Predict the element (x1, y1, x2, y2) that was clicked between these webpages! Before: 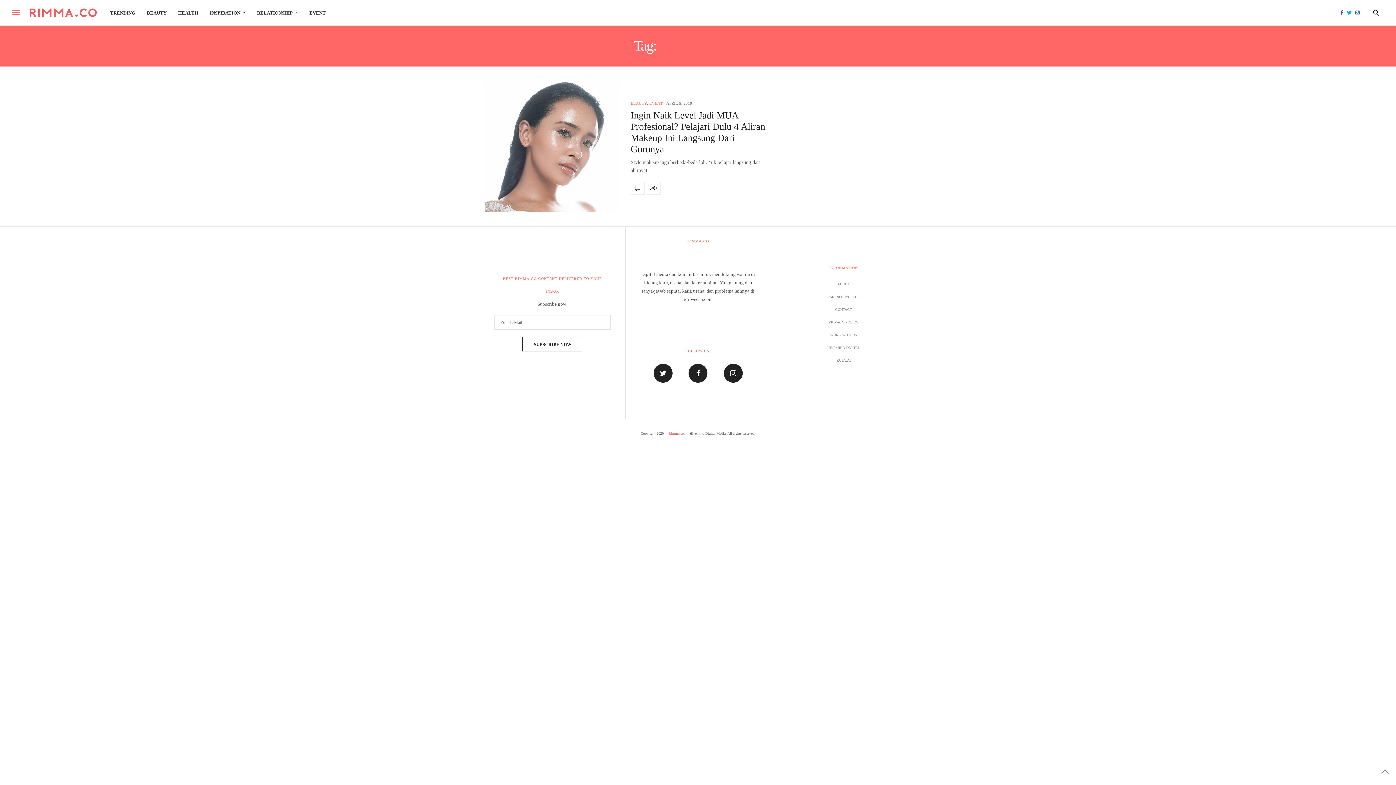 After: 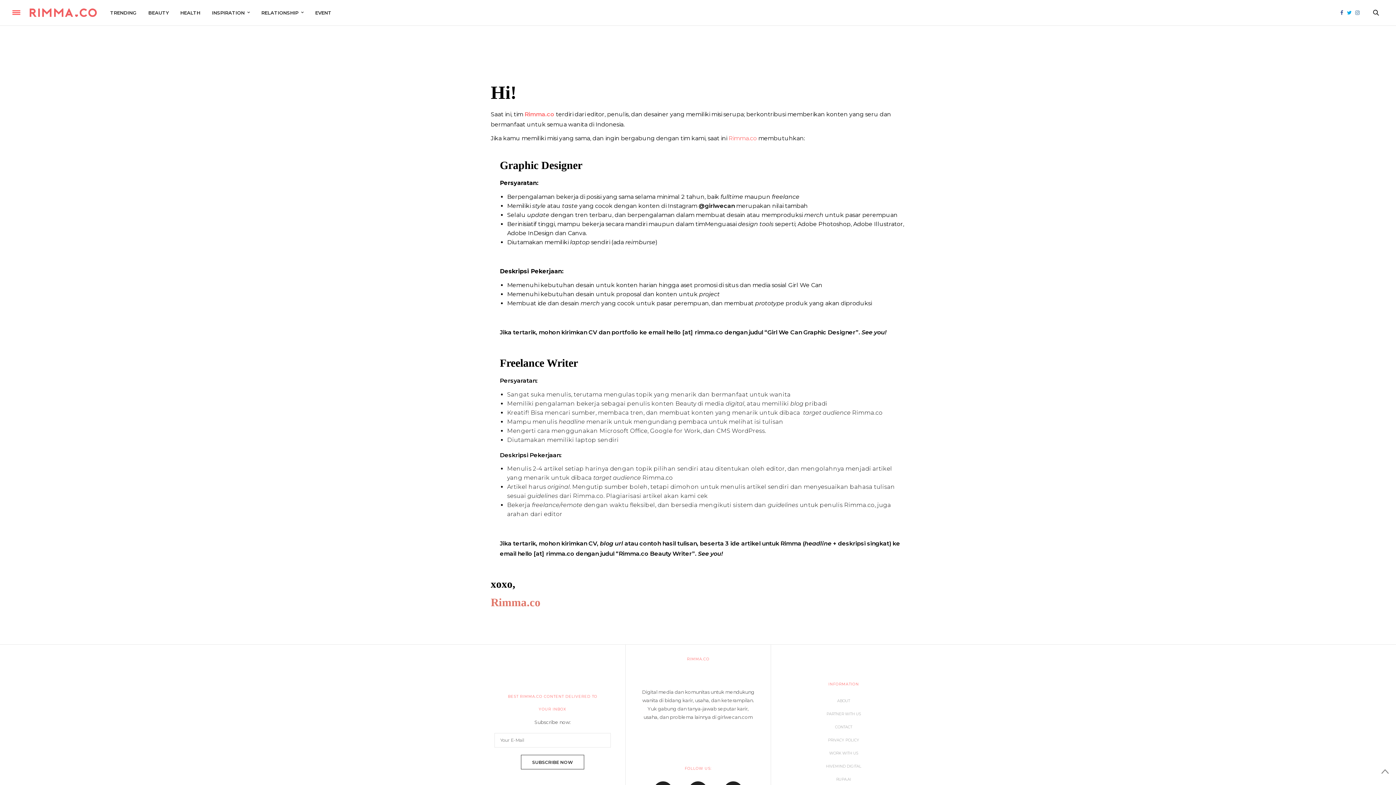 Action: label: WORK WITH US bbox: (830, 332, 857, 336)